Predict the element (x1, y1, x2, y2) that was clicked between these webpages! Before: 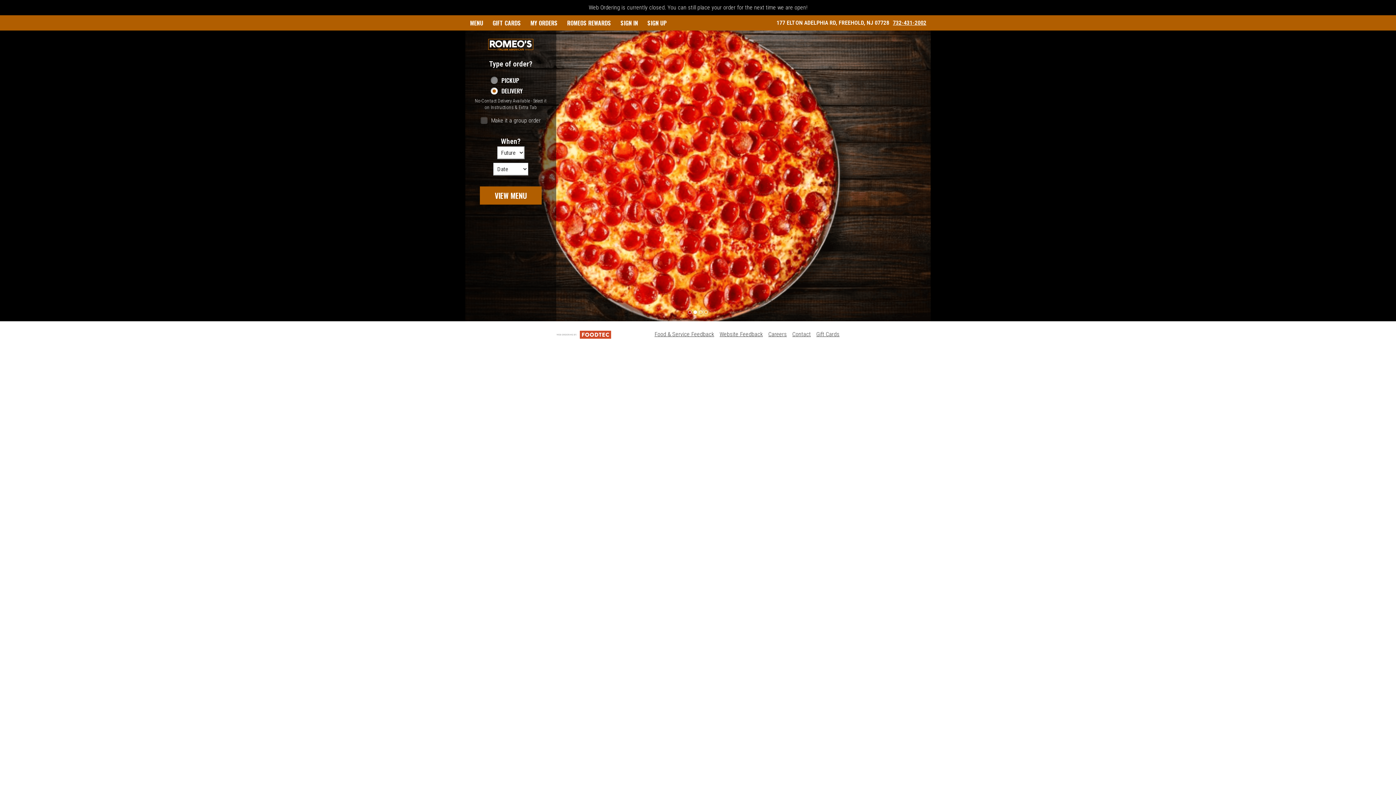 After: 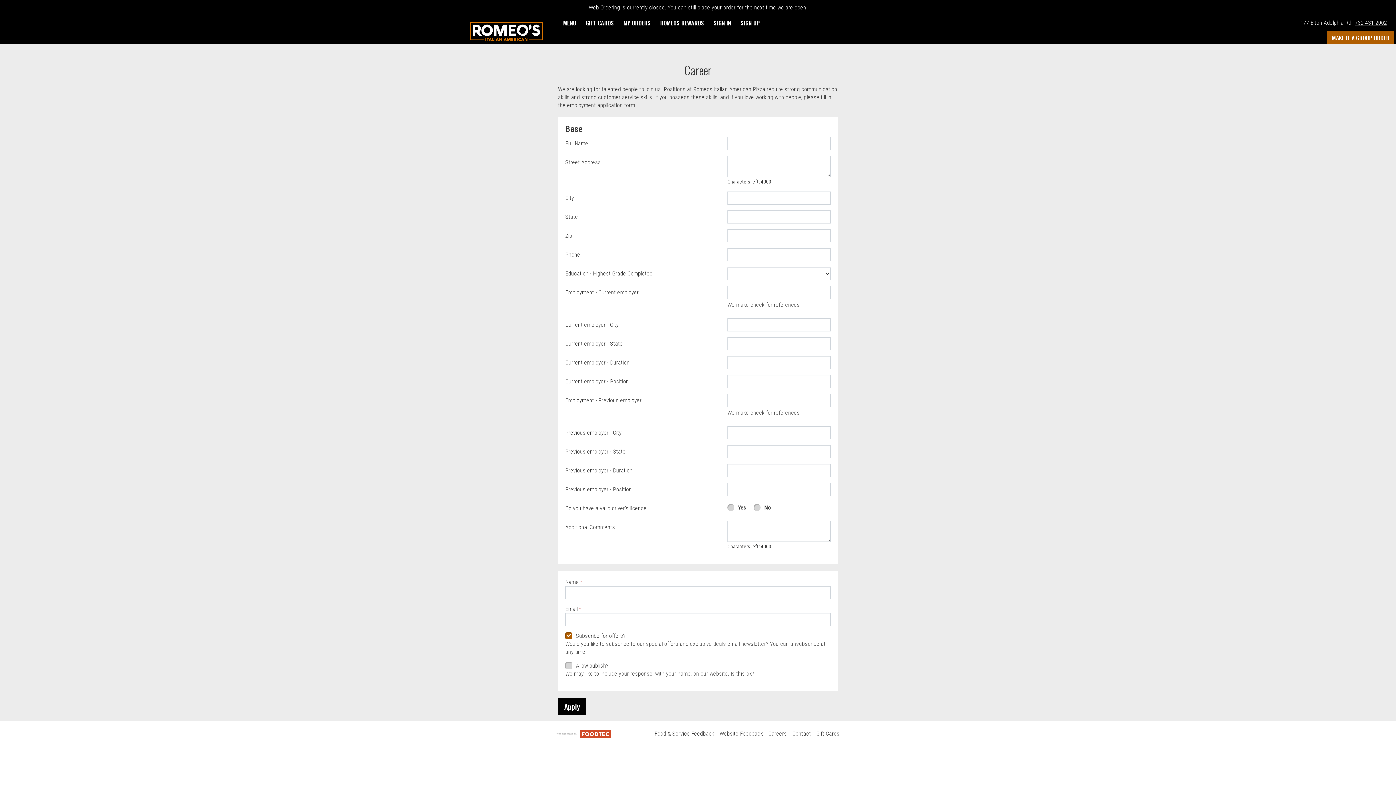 Action: label: Careers bbox: (768, 331, 787, 337)